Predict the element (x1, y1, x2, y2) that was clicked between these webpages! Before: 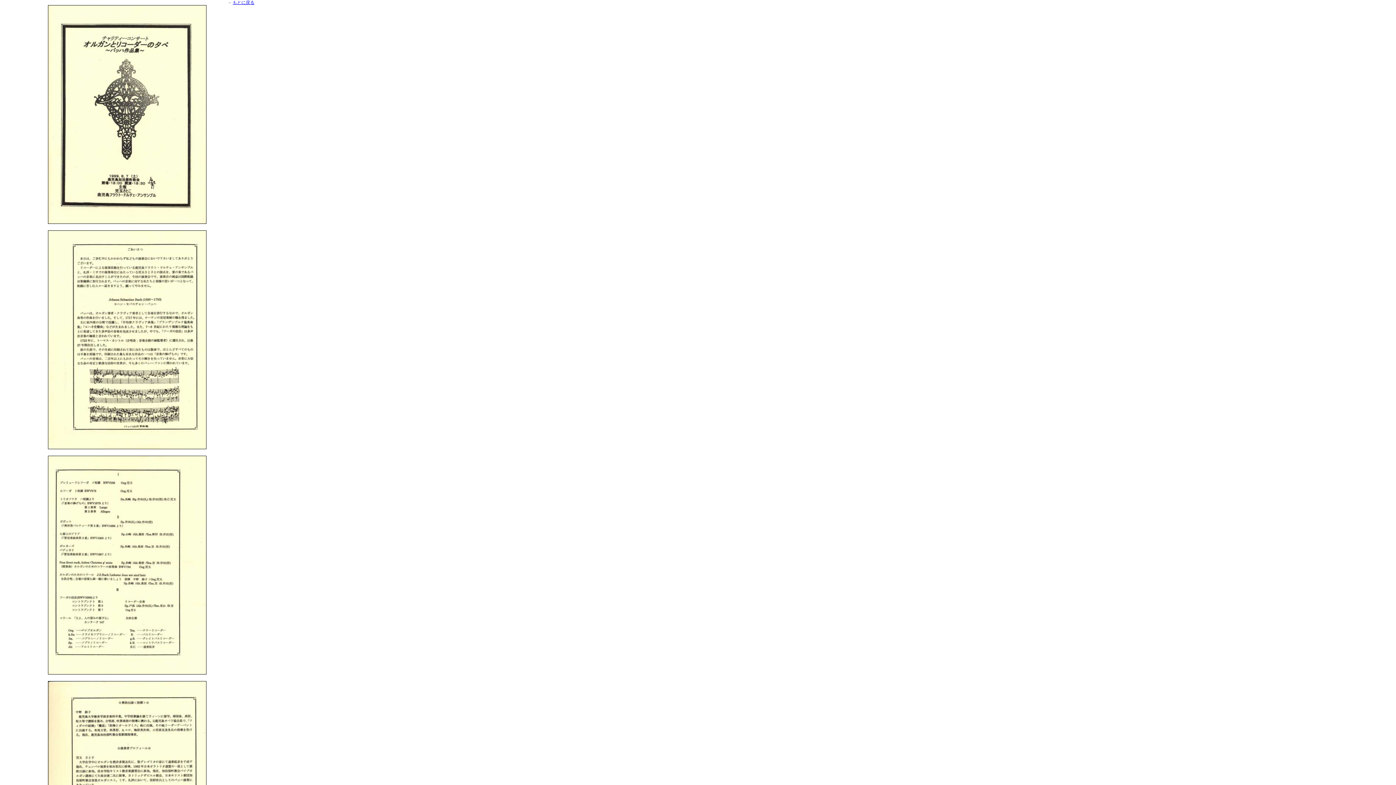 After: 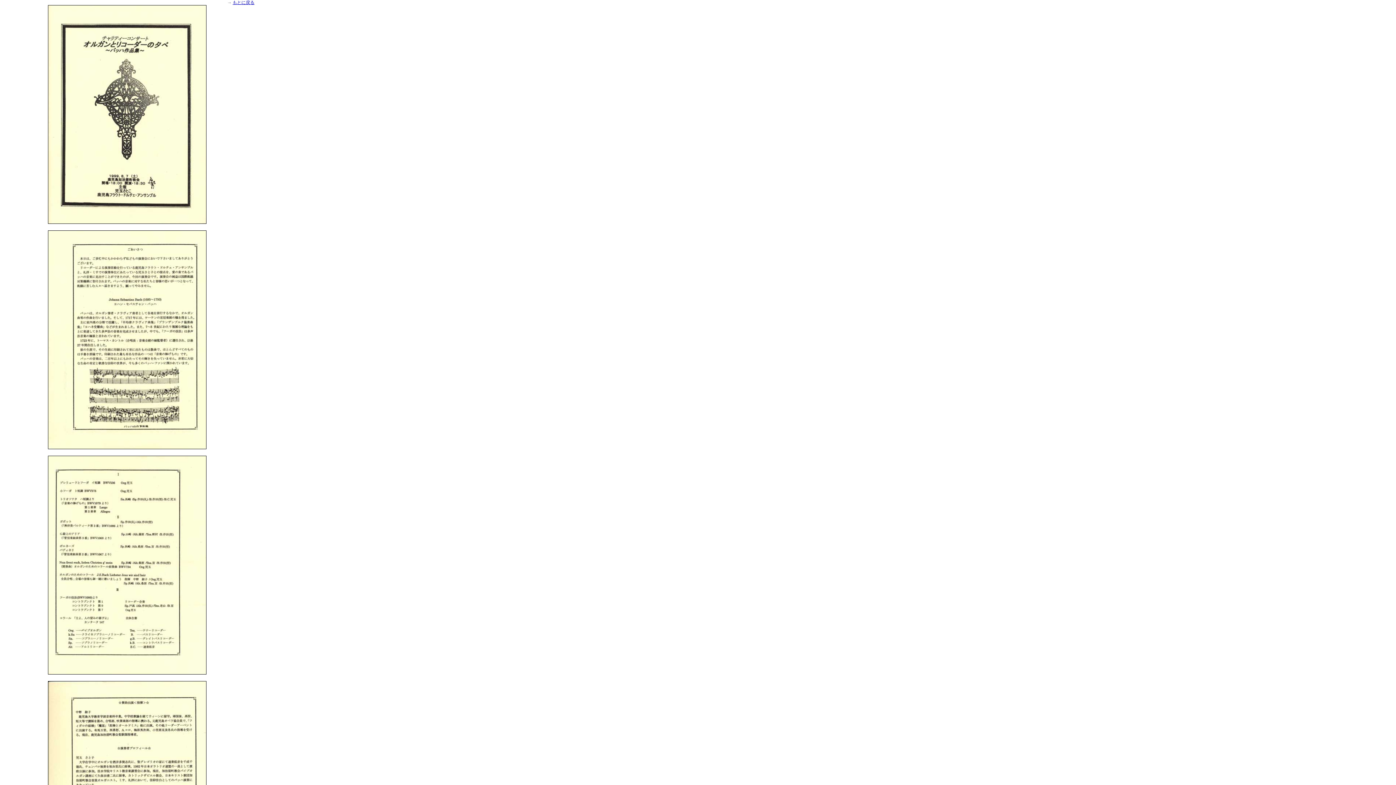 Action: label: もとに戻る bbox: (232, 0, 254, 5)